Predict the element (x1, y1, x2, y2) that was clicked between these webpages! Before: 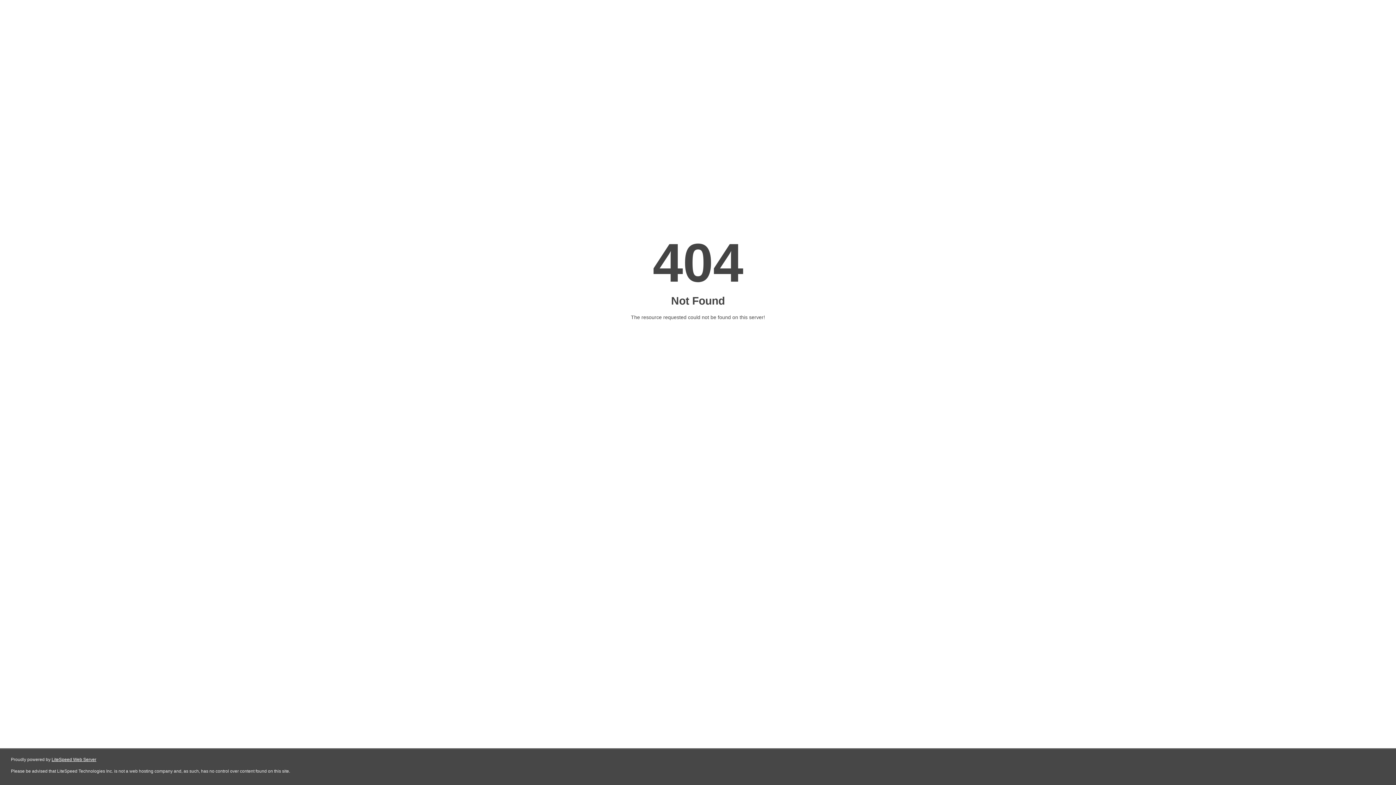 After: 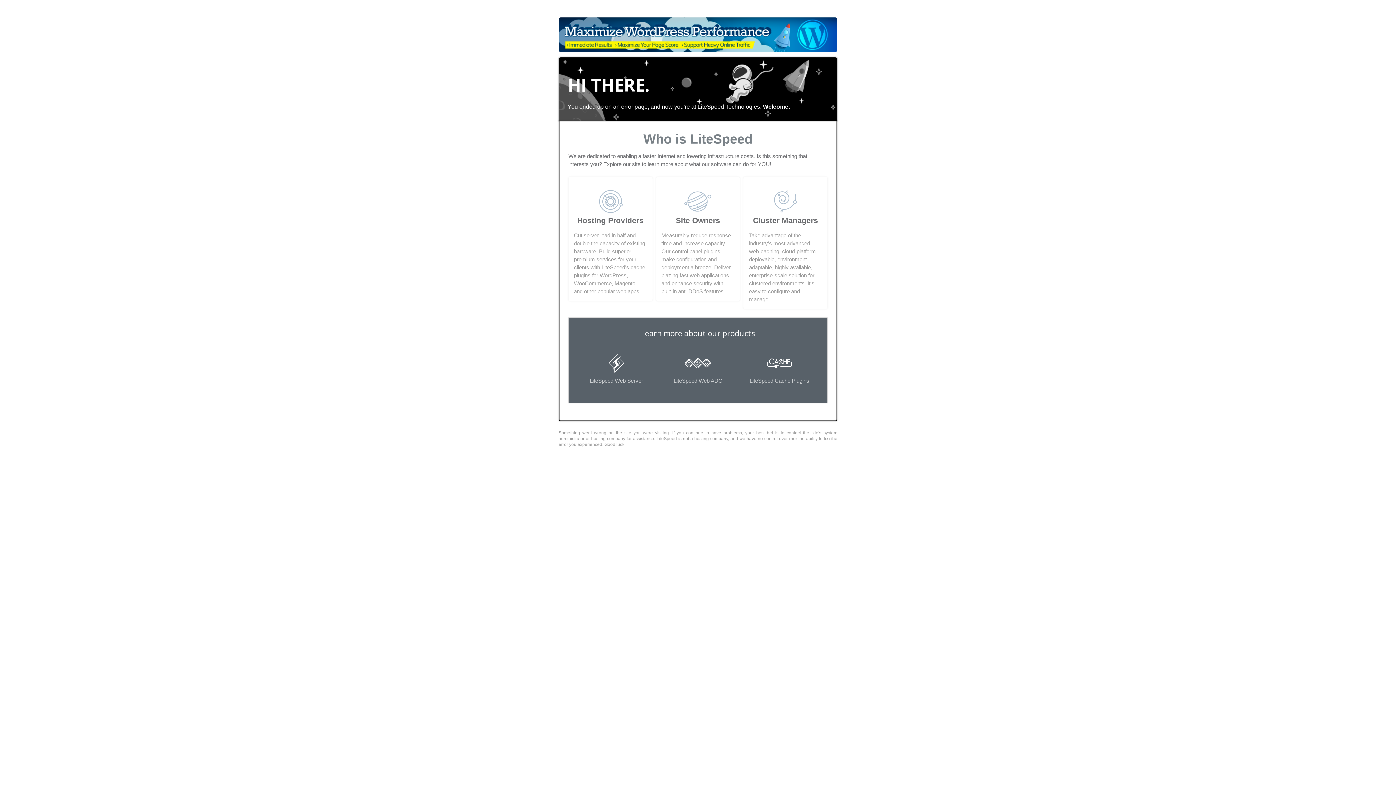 Action: bbox: (51, 757, 96, 762) label: LiteSpeed Web Server